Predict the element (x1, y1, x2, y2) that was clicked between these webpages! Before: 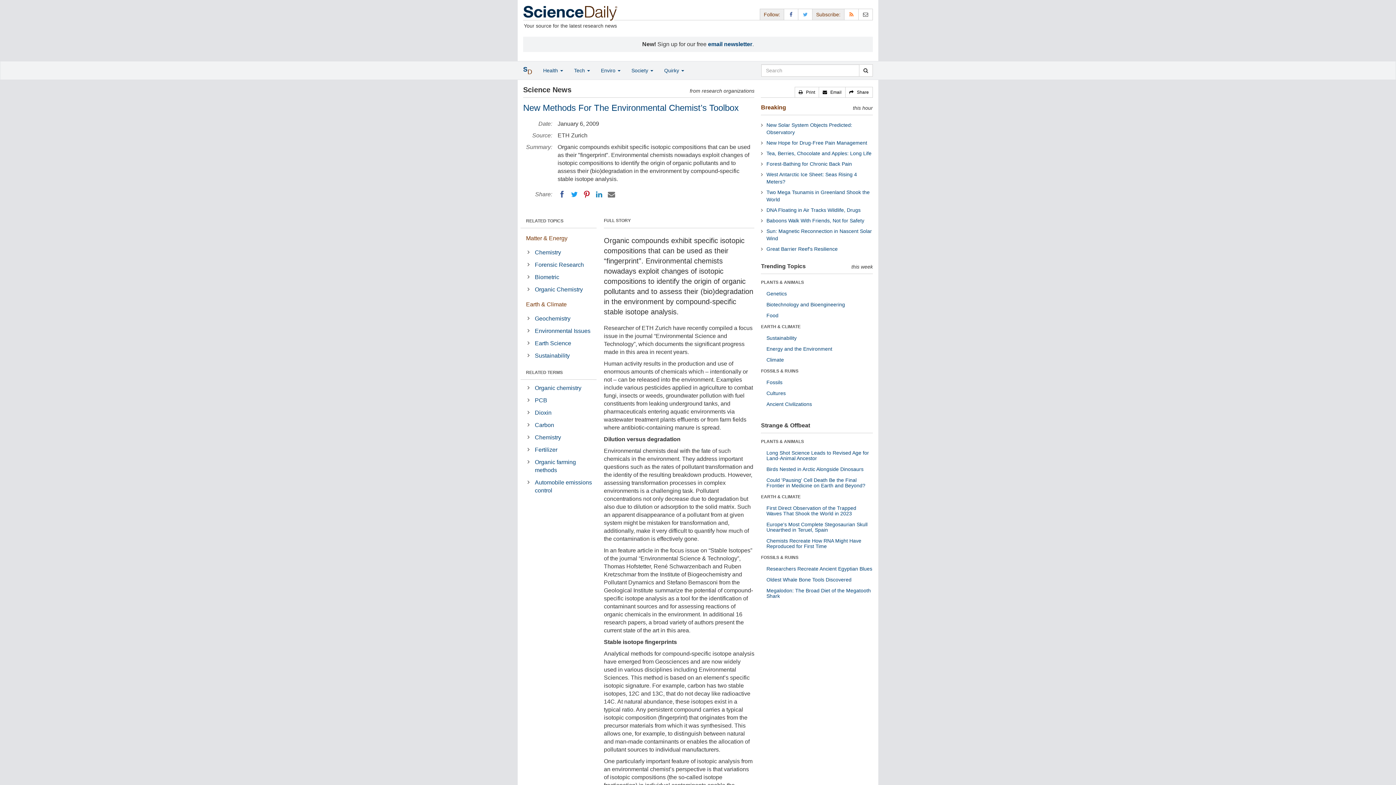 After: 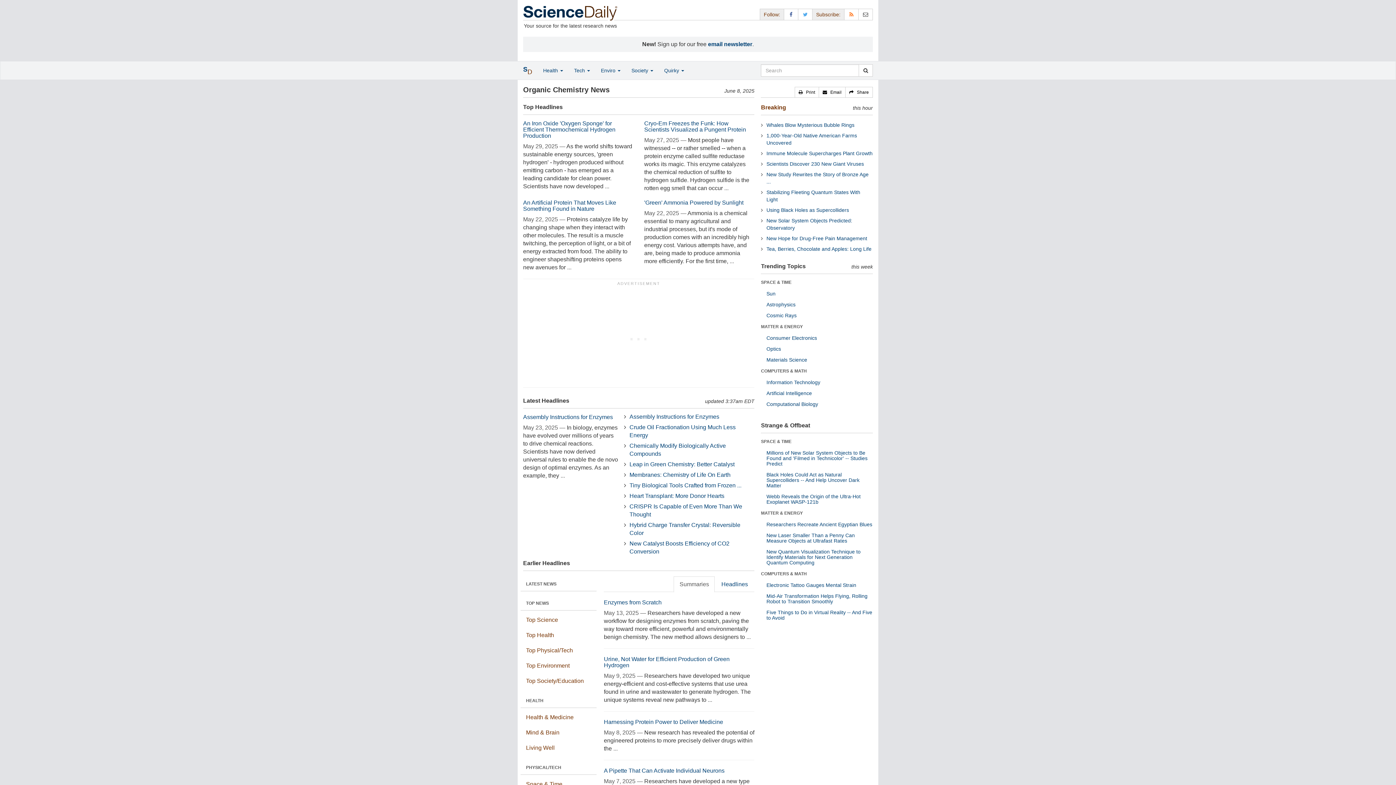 Action: bbox: (533, 283, 596, 295) label: Organic Chemistry